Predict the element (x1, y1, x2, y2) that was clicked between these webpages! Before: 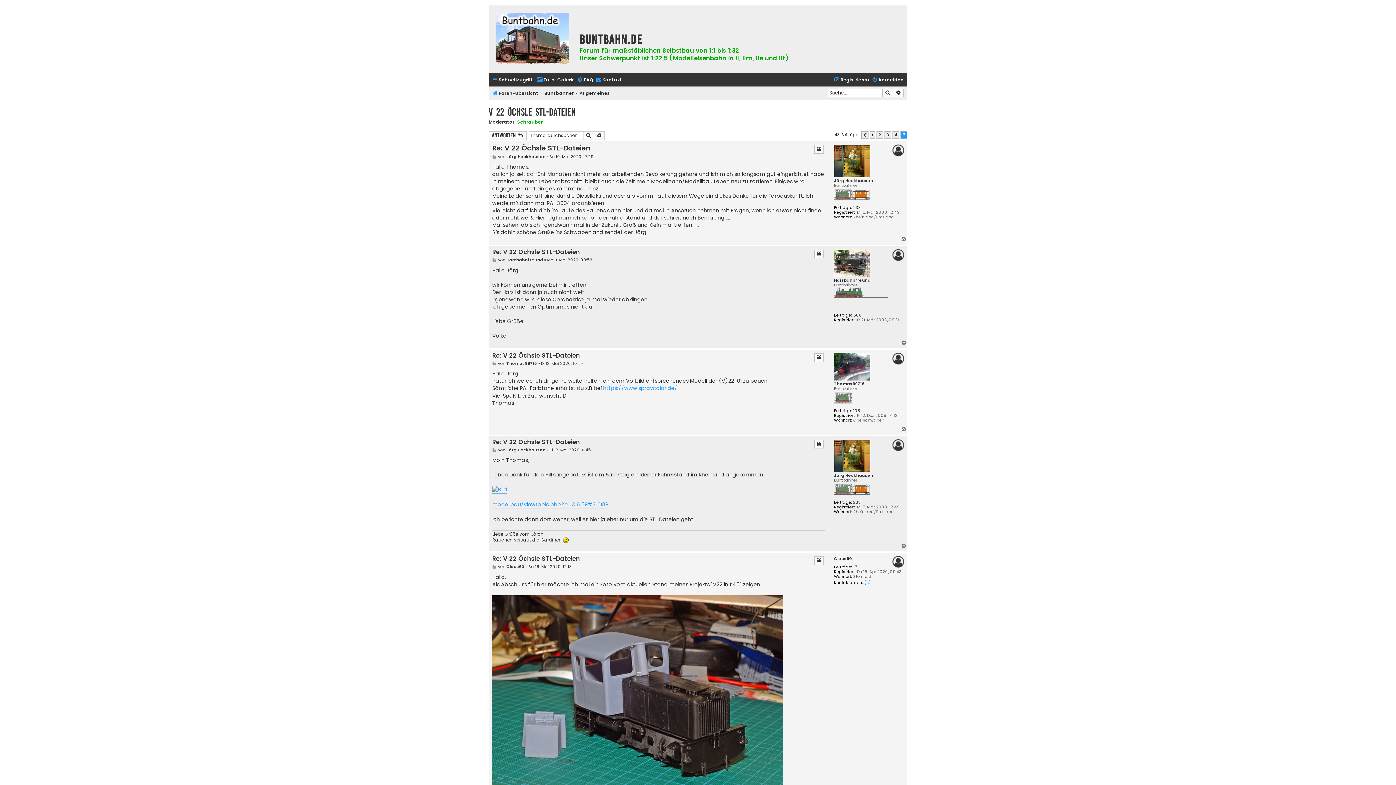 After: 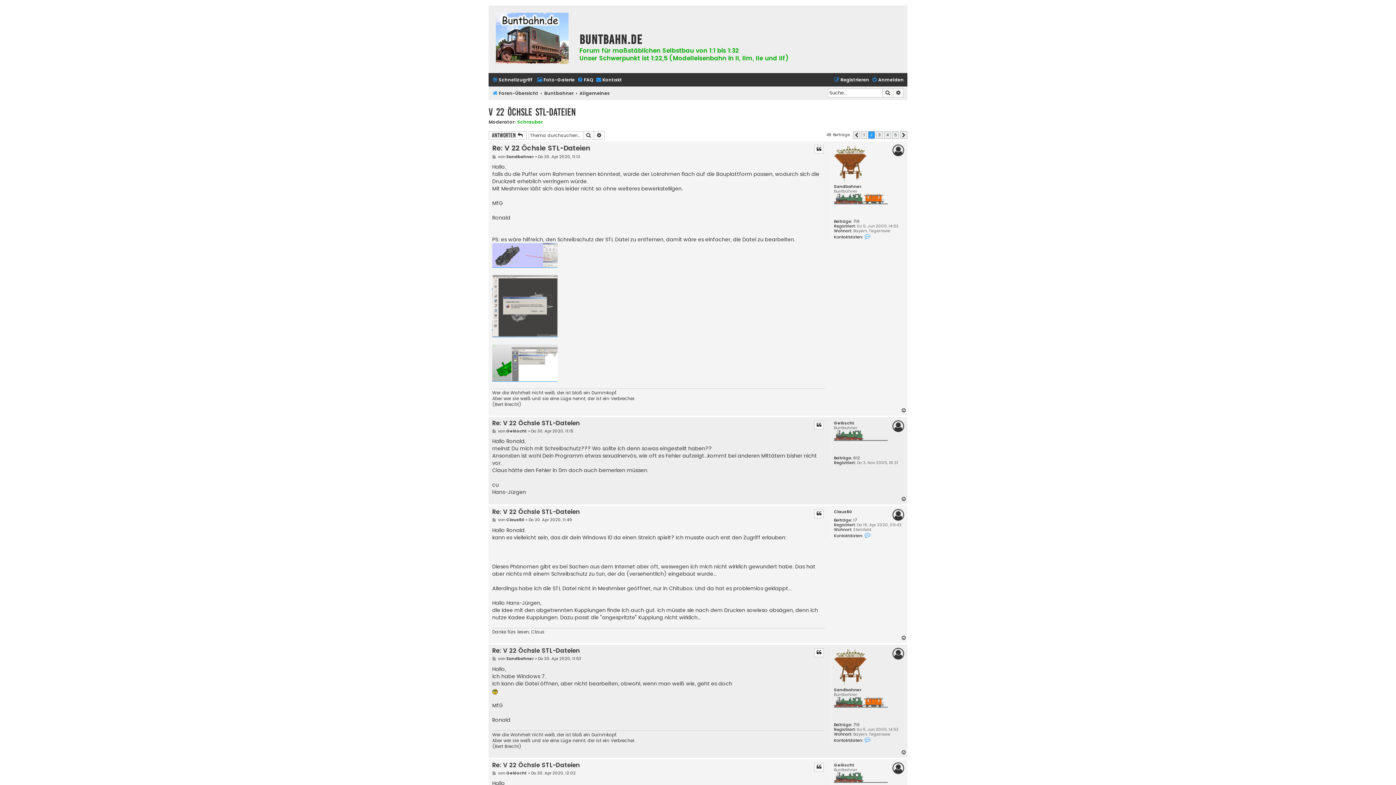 Action: bbox: (876, 131, 883, 138) label: 2